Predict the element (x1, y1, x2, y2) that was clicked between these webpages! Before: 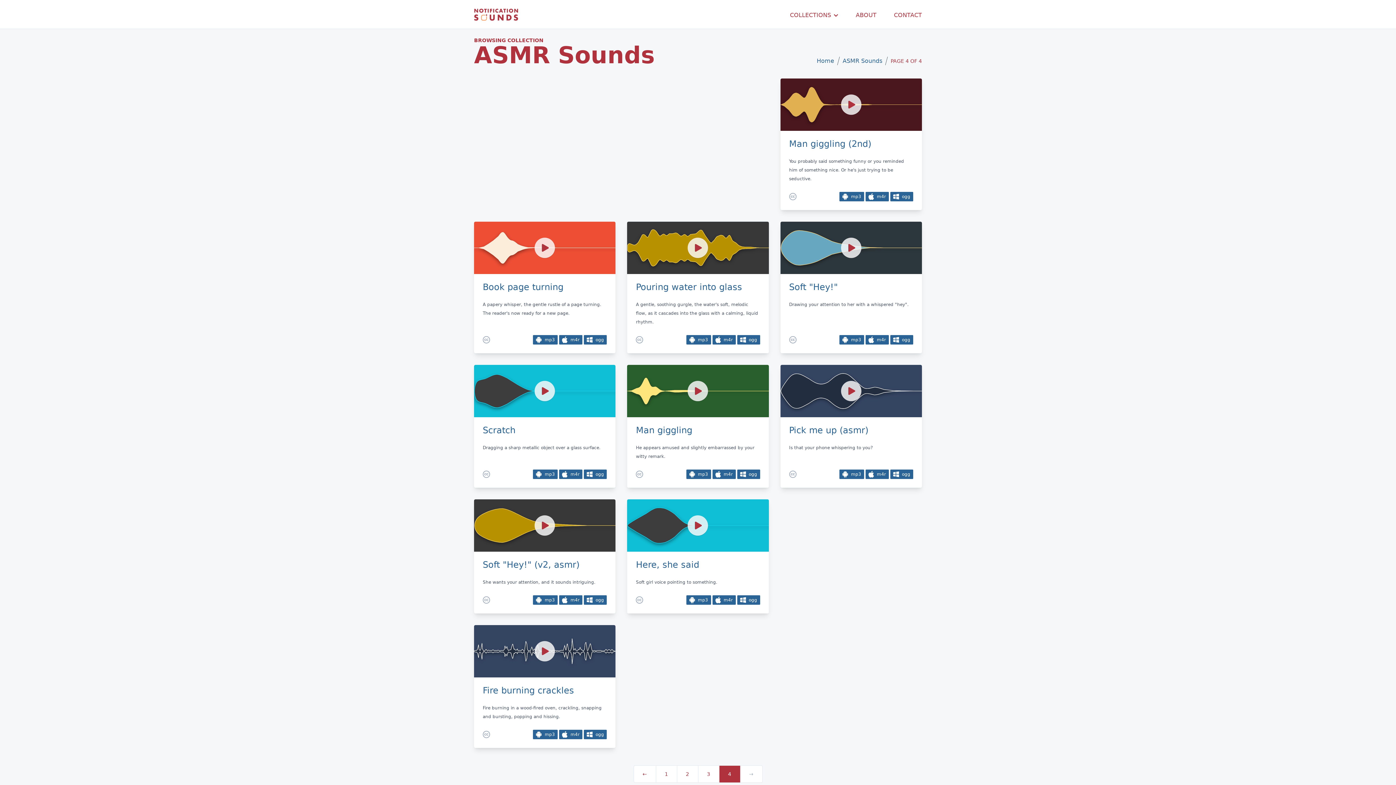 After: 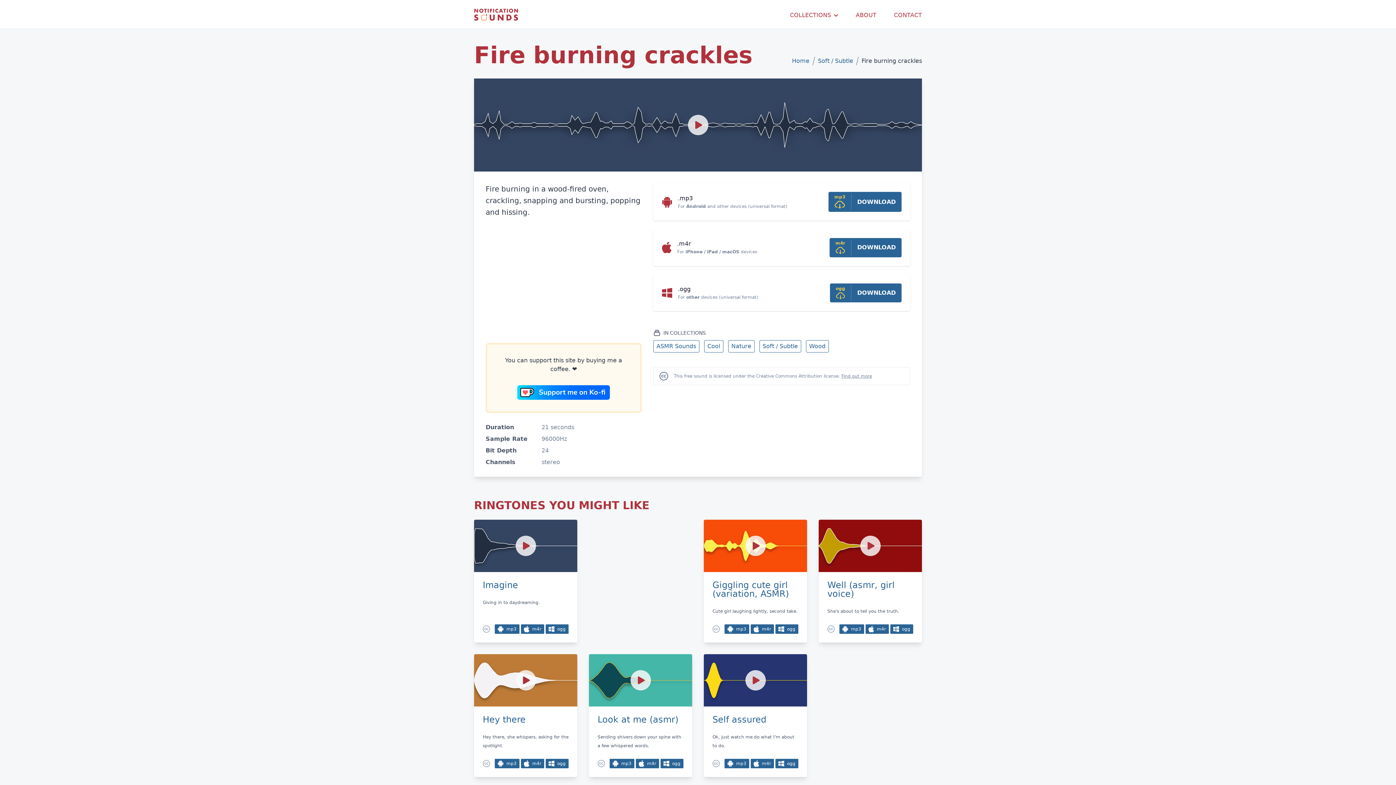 Action: label: mp3
m4r
ogg bbox: (533, 730, 607, 739)